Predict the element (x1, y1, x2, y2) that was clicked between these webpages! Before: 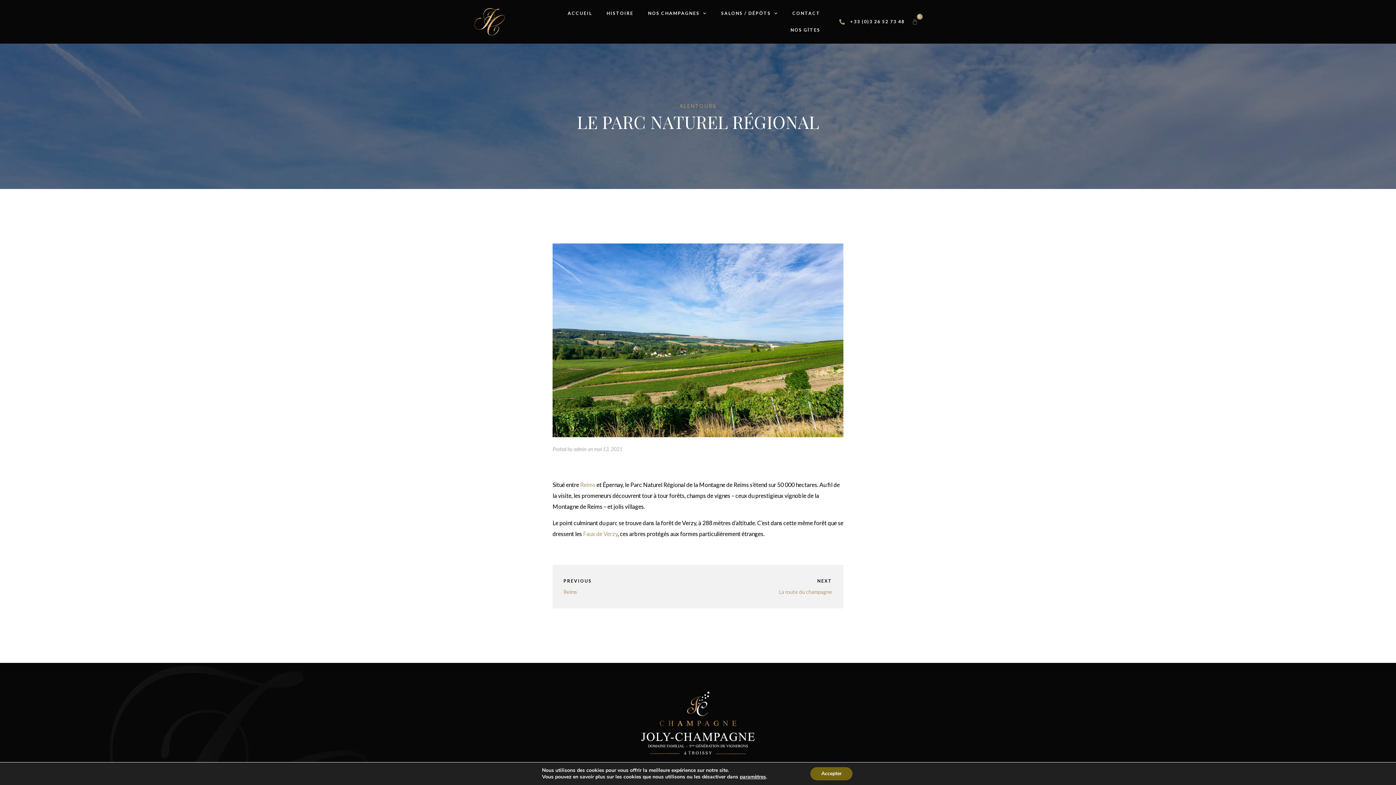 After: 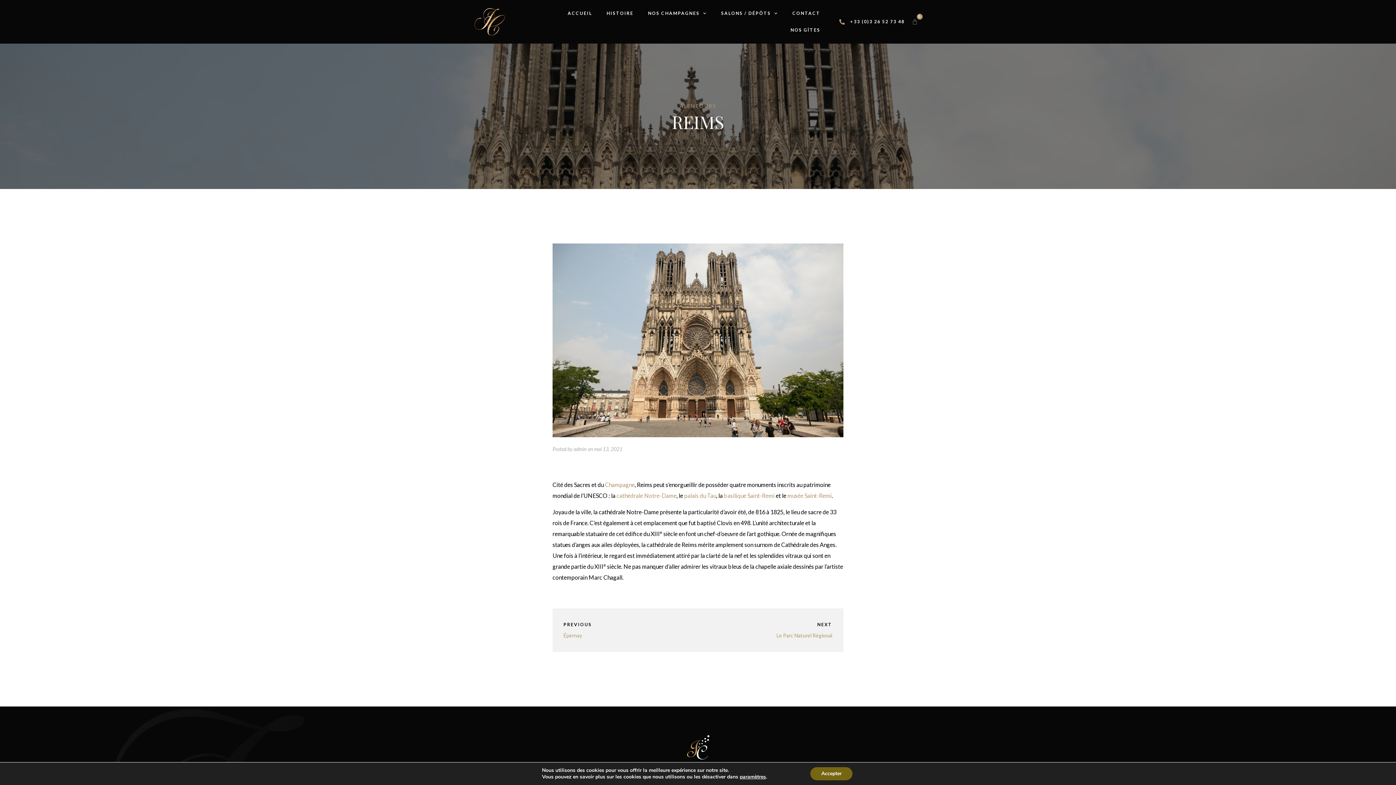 Action: bbox: (563, 575, 698, 597) label: PREVIOUS
Reims